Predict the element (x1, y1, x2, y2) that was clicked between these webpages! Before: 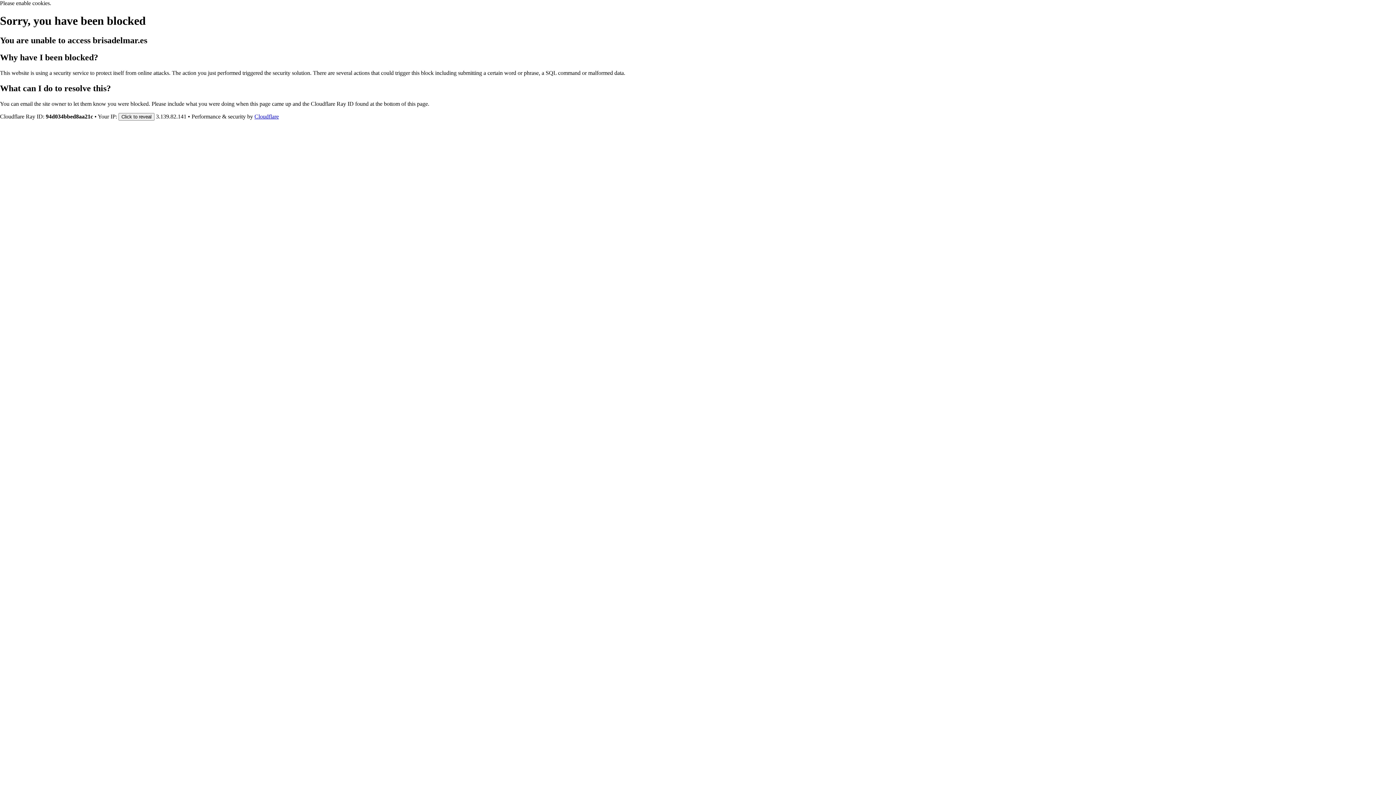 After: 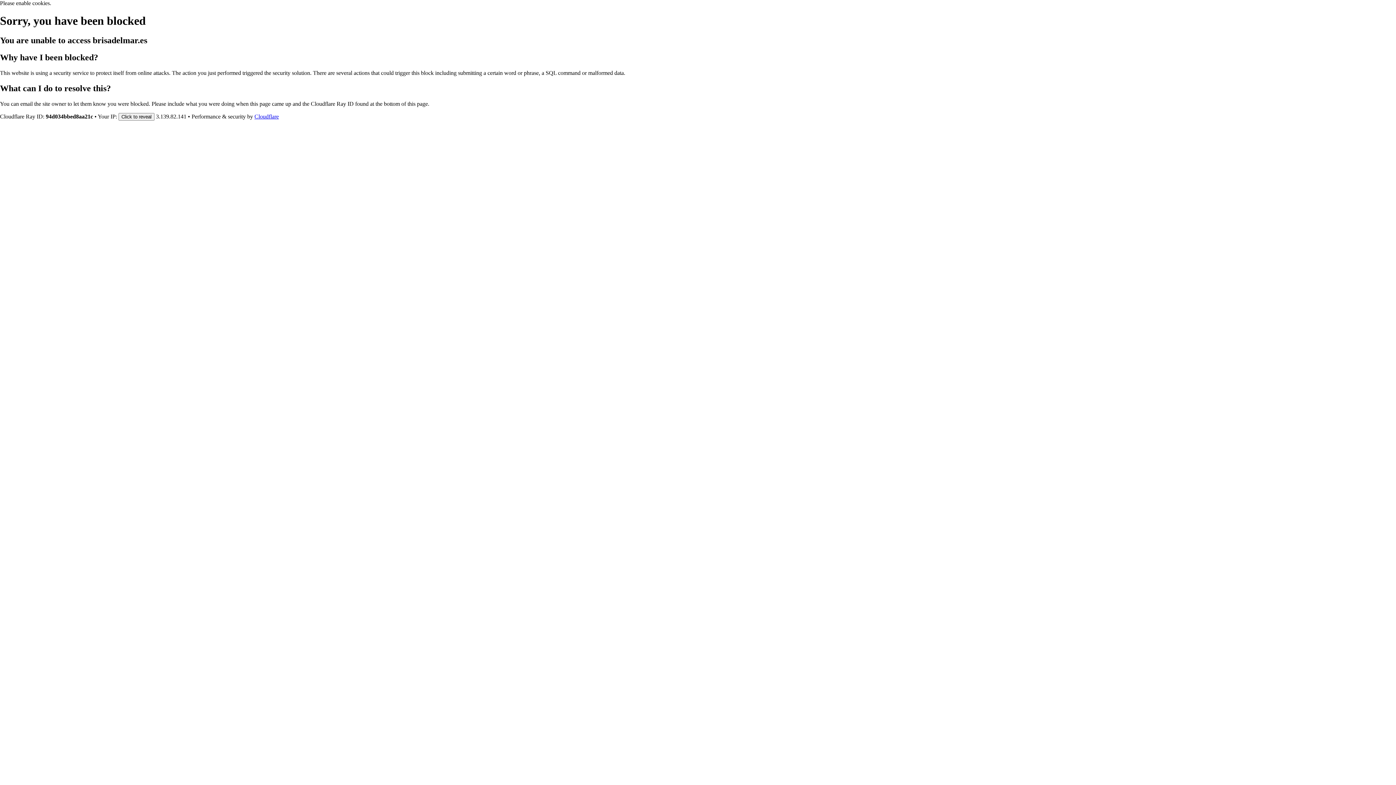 Action: label: Cloudflare bbox: (254, 113, 278, 119)